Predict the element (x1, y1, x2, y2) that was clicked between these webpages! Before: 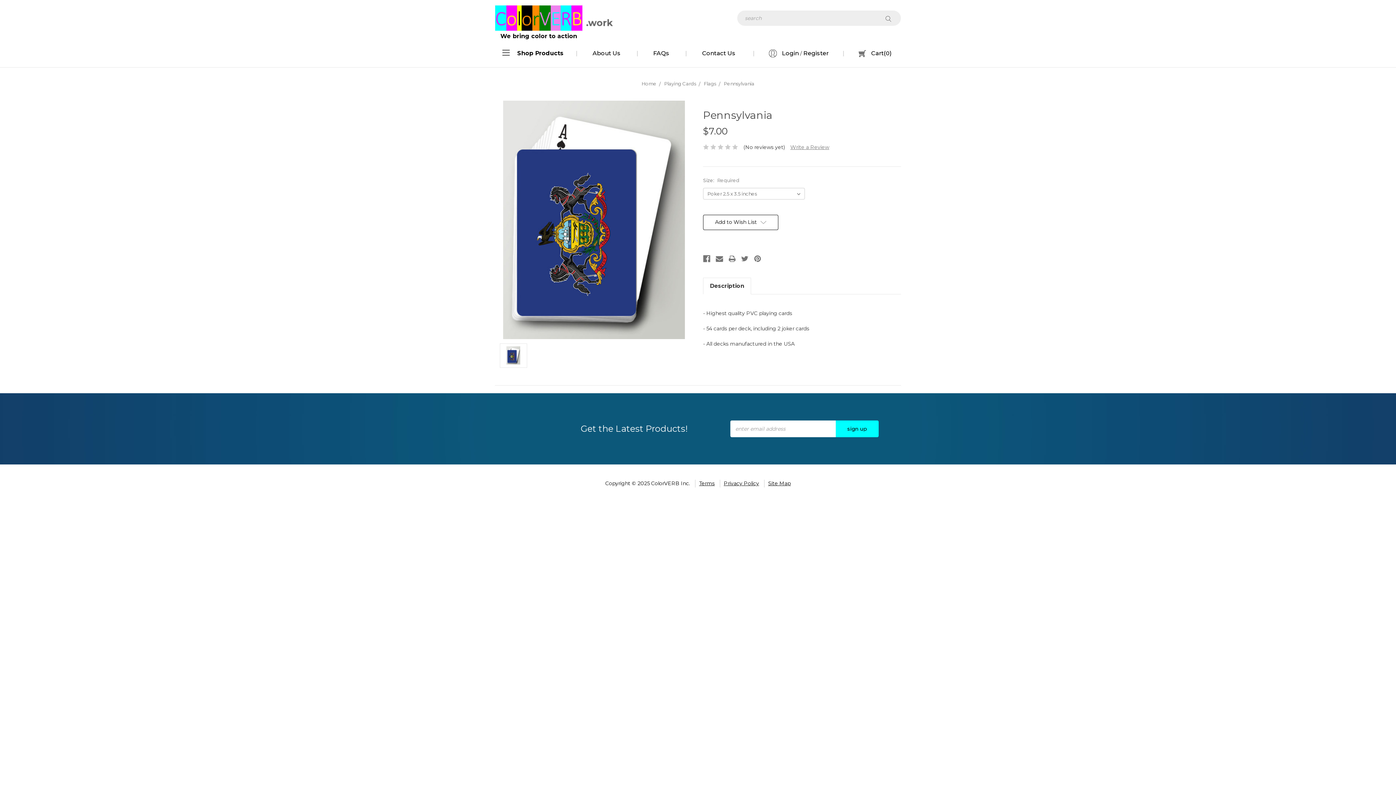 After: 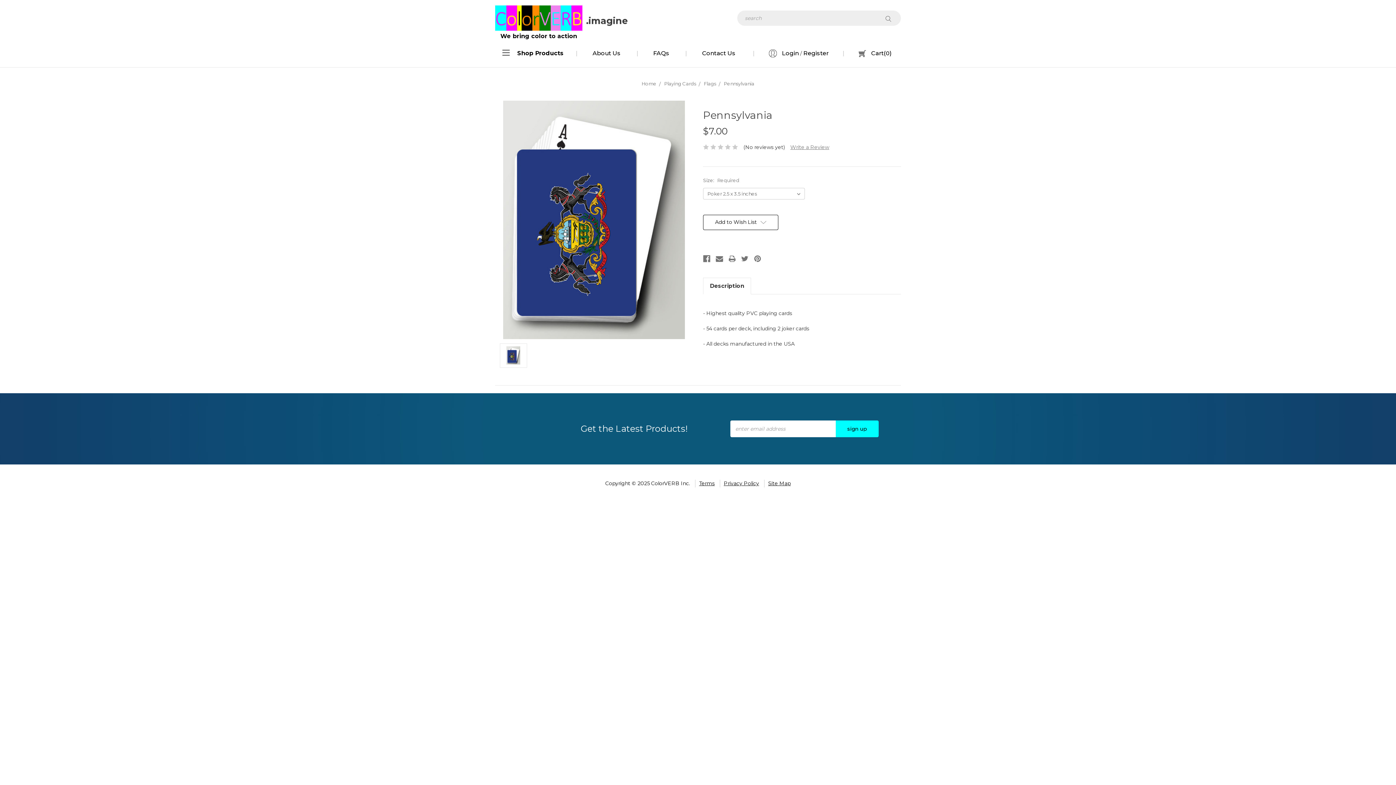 Action: label: Description bbox: (703, 278, 750, 294)